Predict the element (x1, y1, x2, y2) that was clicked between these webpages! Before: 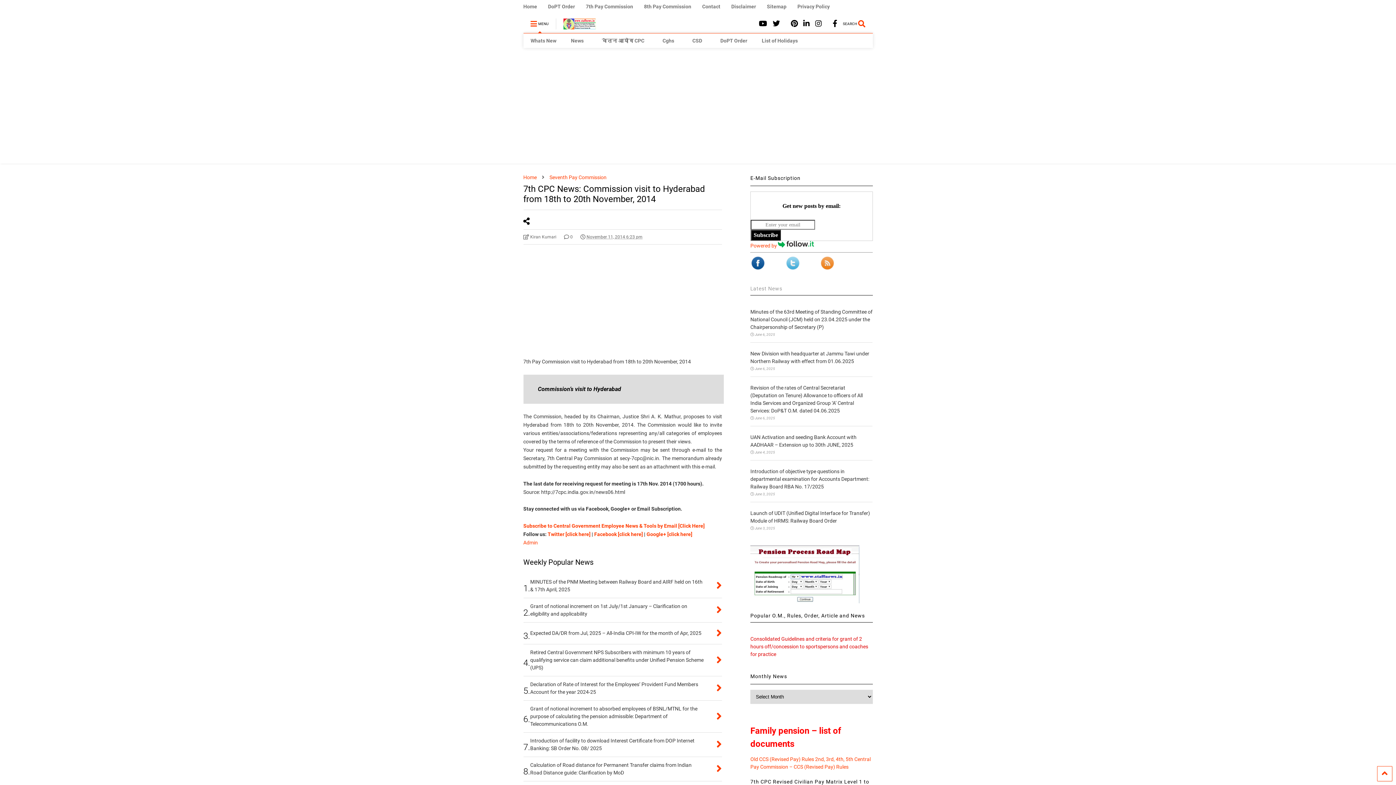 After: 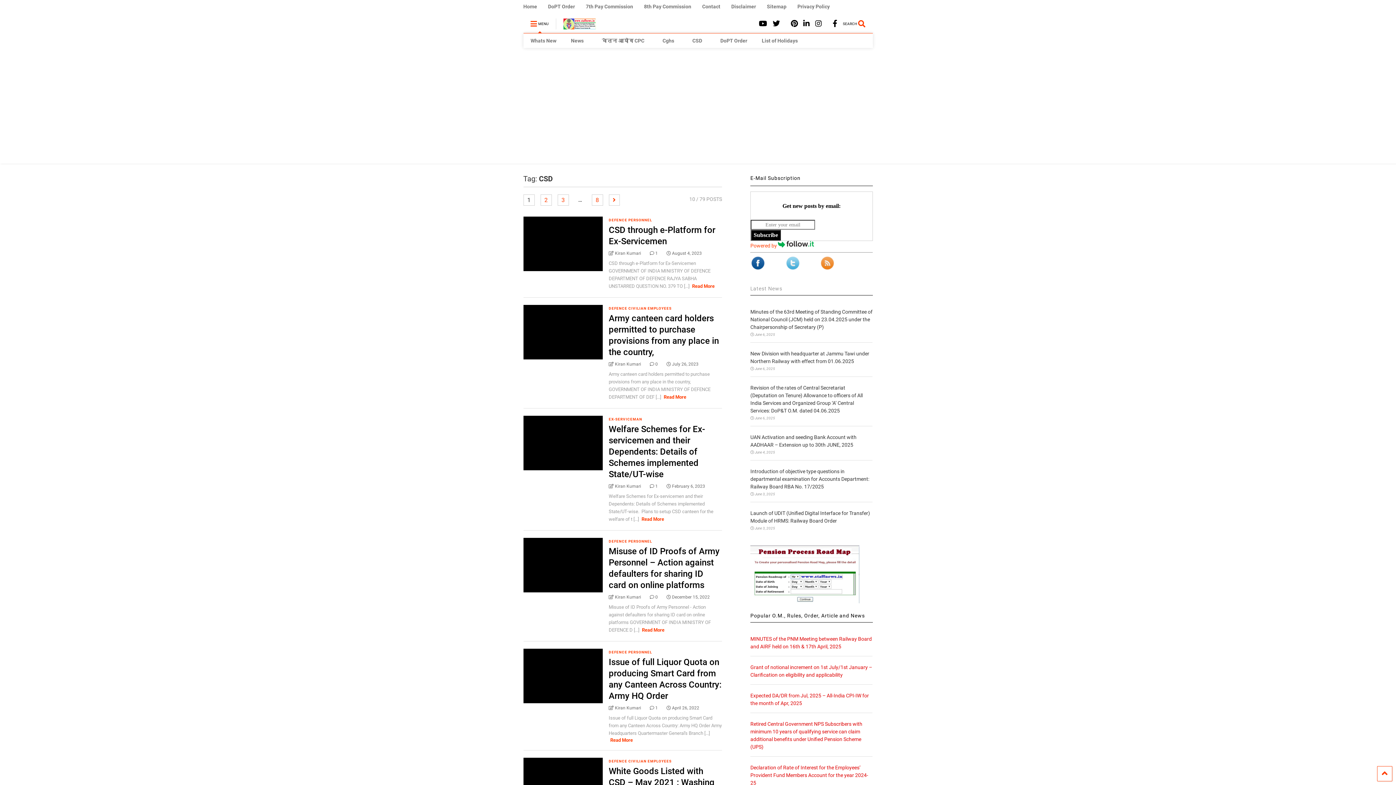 Action: label: CSD bbox: (685, 33, 713, 48)